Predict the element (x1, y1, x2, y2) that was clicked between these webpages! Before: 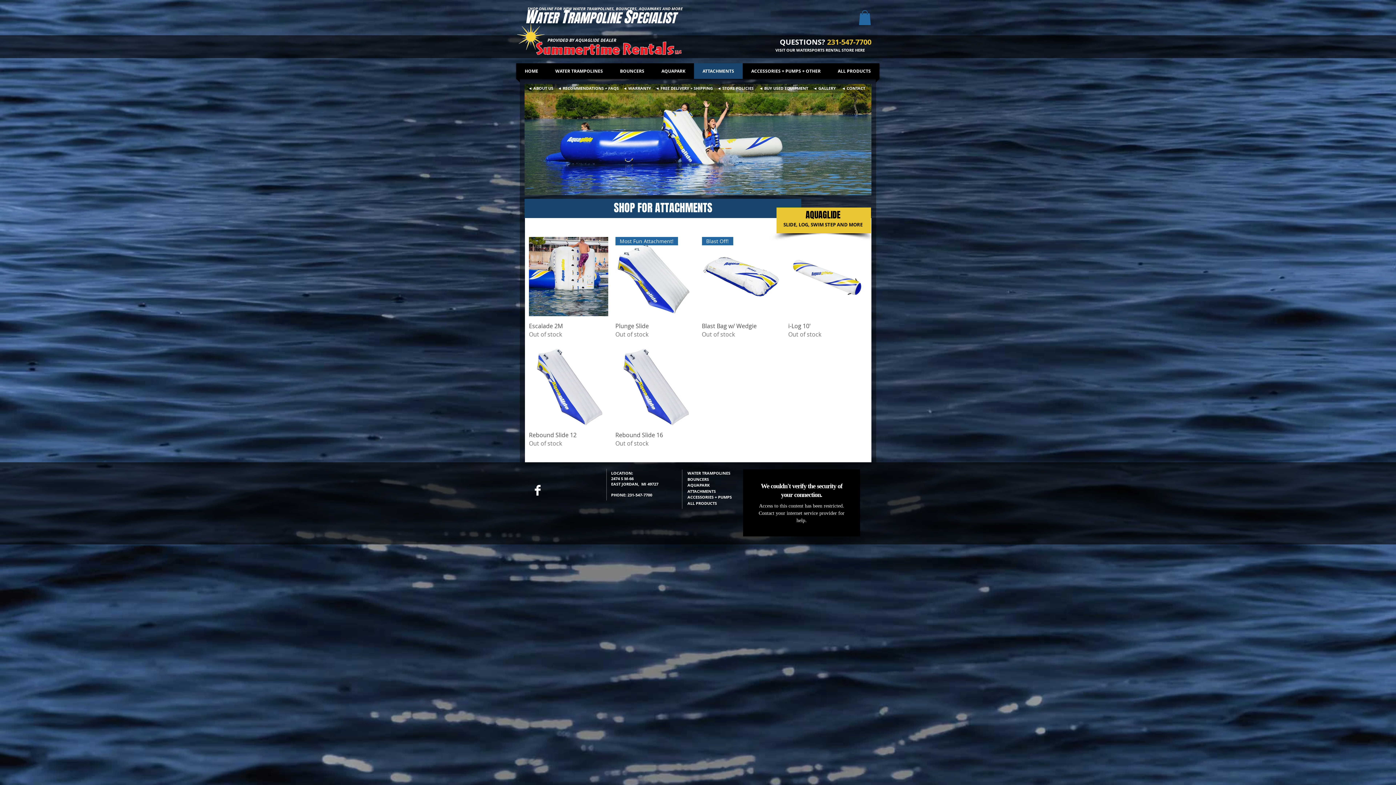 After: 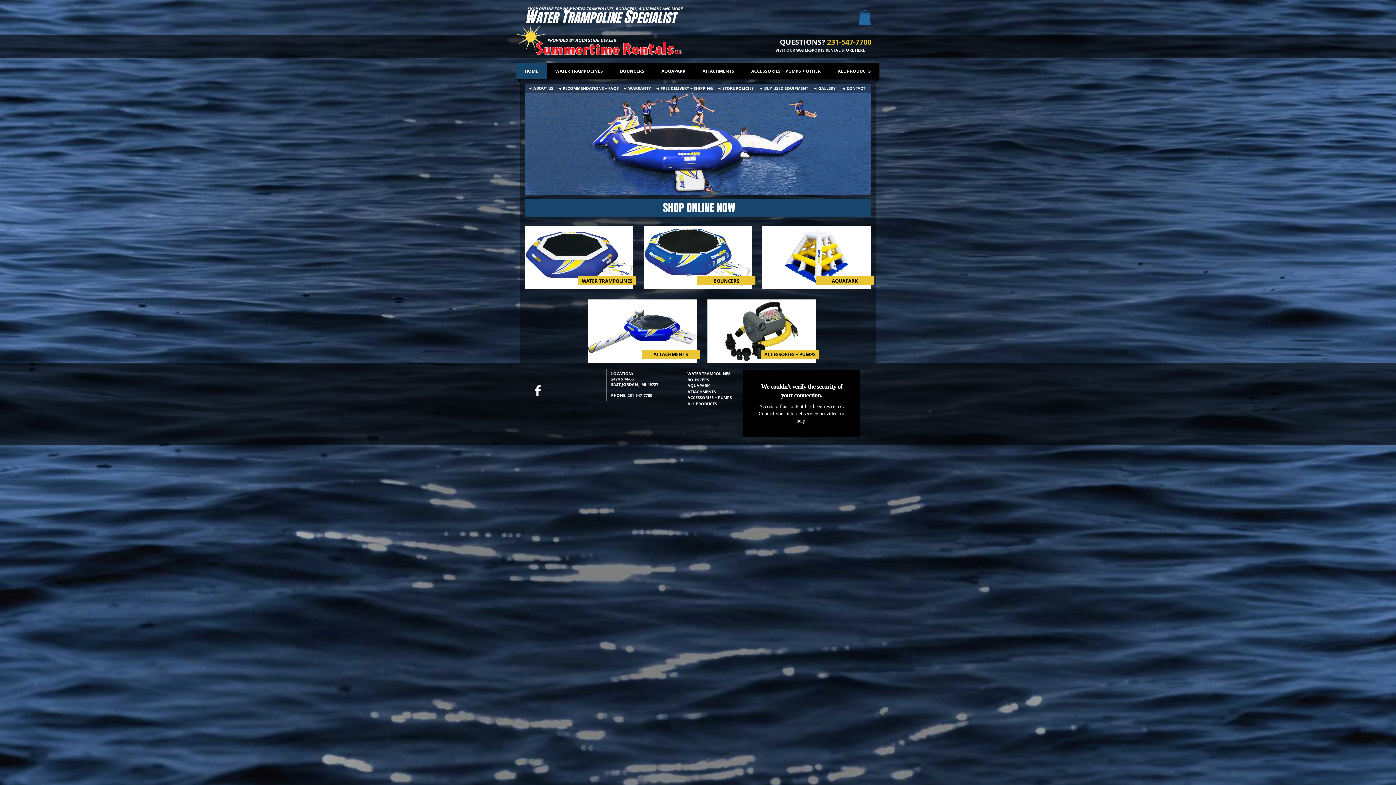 Action: bbox: (524, 8, 676, 27) label: WATER TRAMPOLINE SPECIALIST